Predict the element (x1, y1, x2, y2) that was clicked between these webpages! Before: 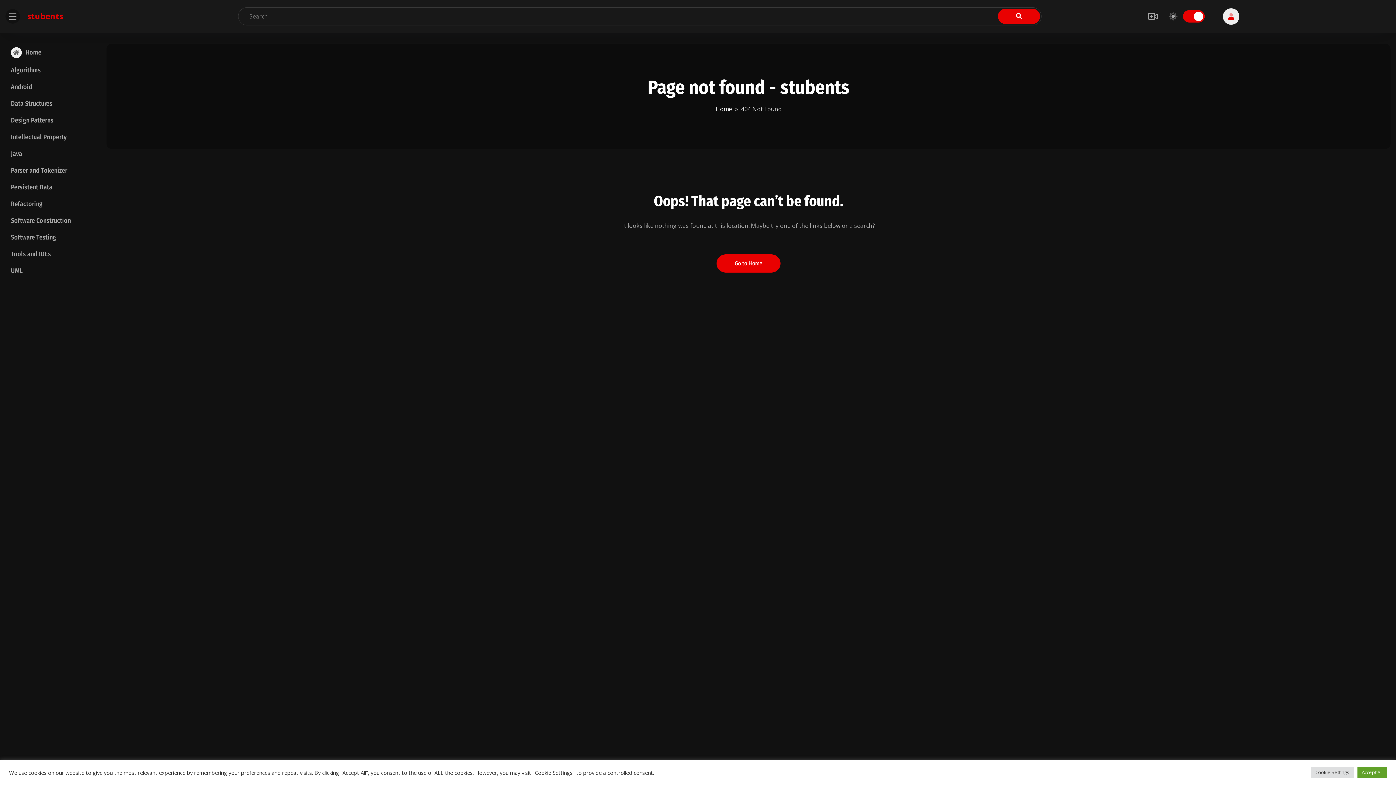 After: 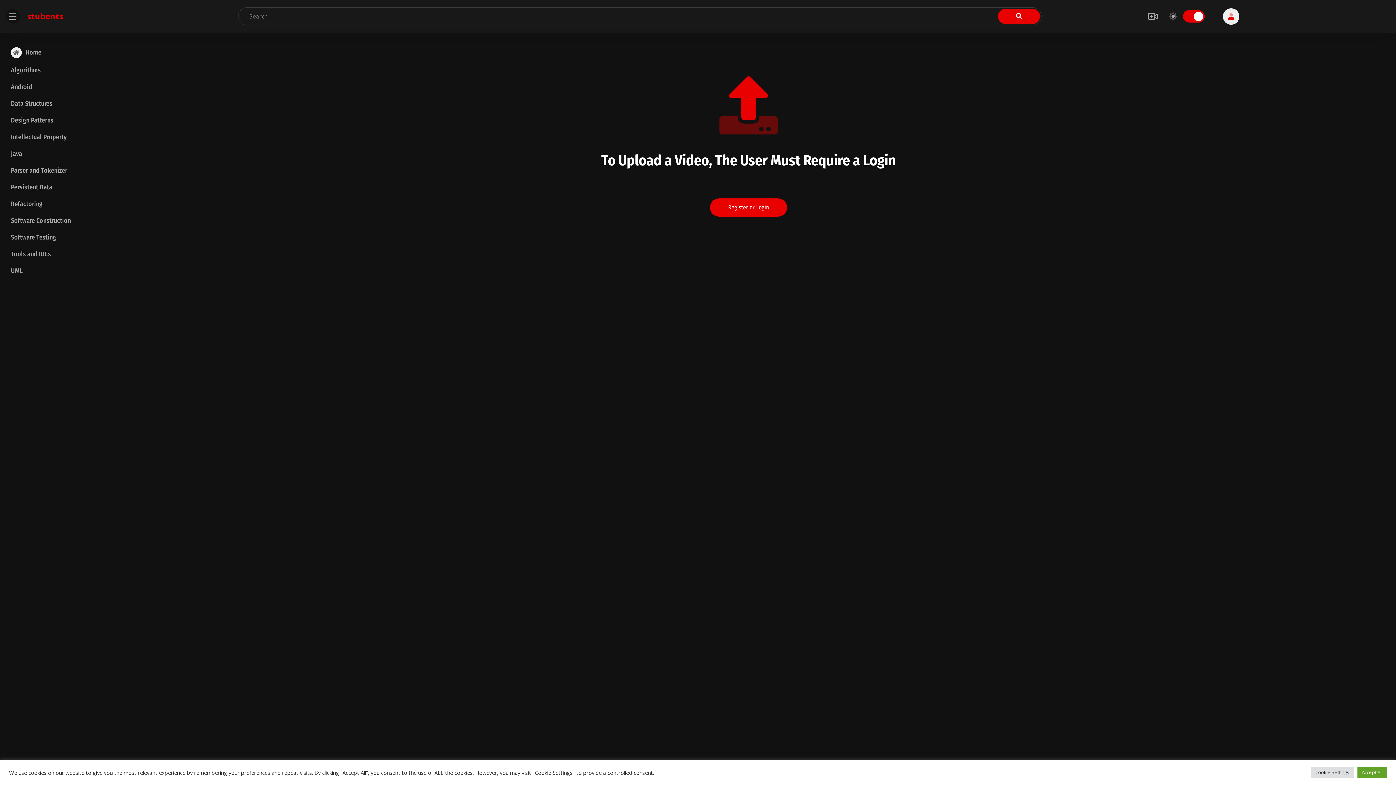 Action: bbox: (1052, 12, 1158, 20)